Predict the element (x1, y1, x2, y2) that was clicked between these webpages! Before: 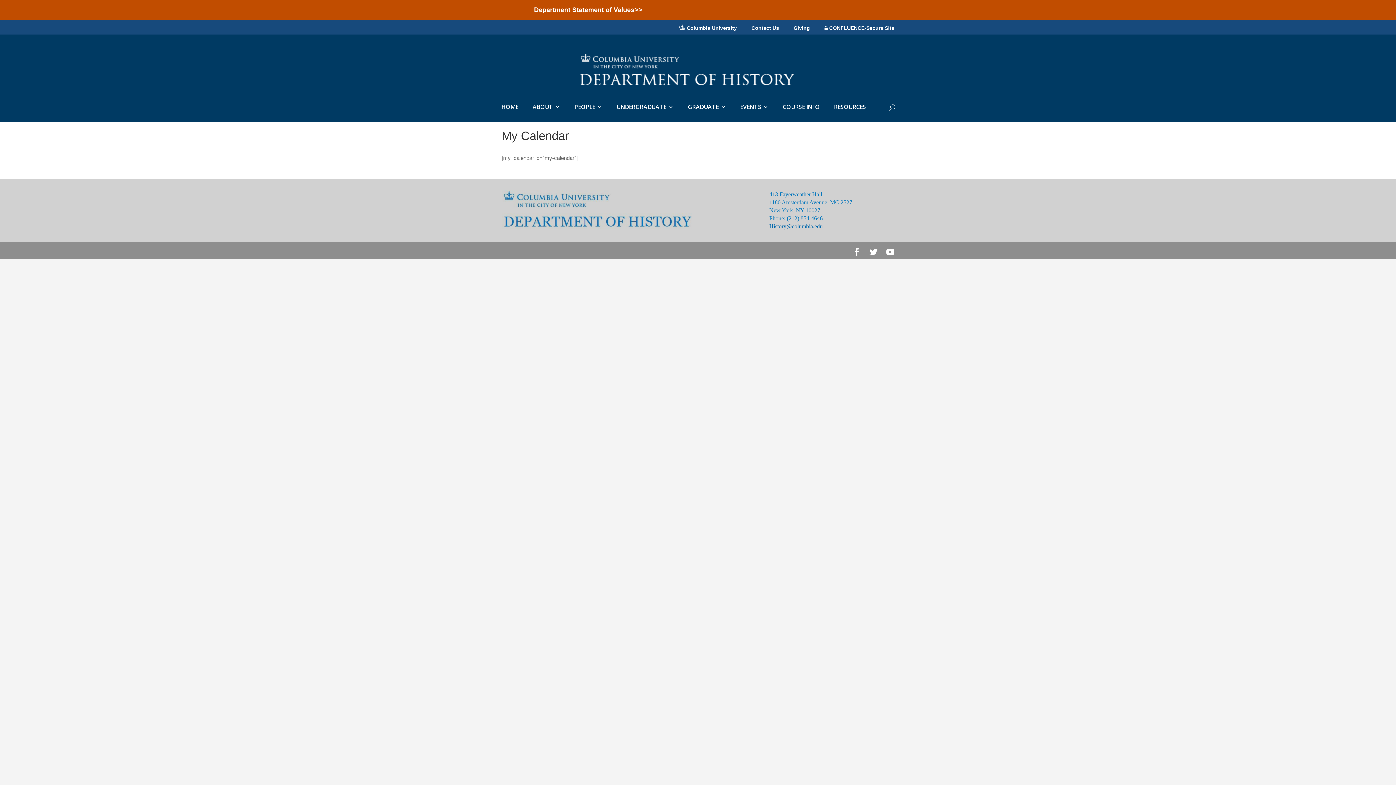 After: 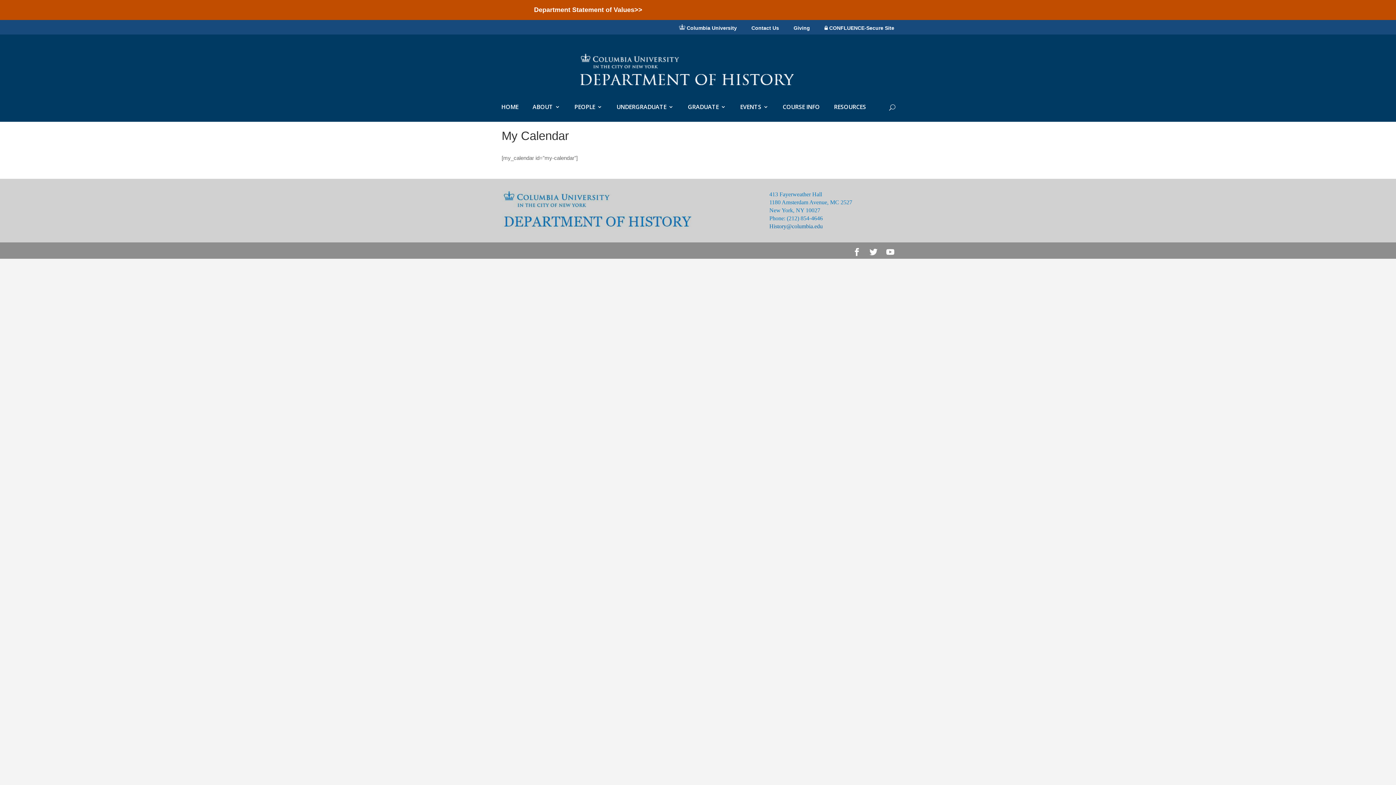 Action: bbox: (679, 20, 737, 24)